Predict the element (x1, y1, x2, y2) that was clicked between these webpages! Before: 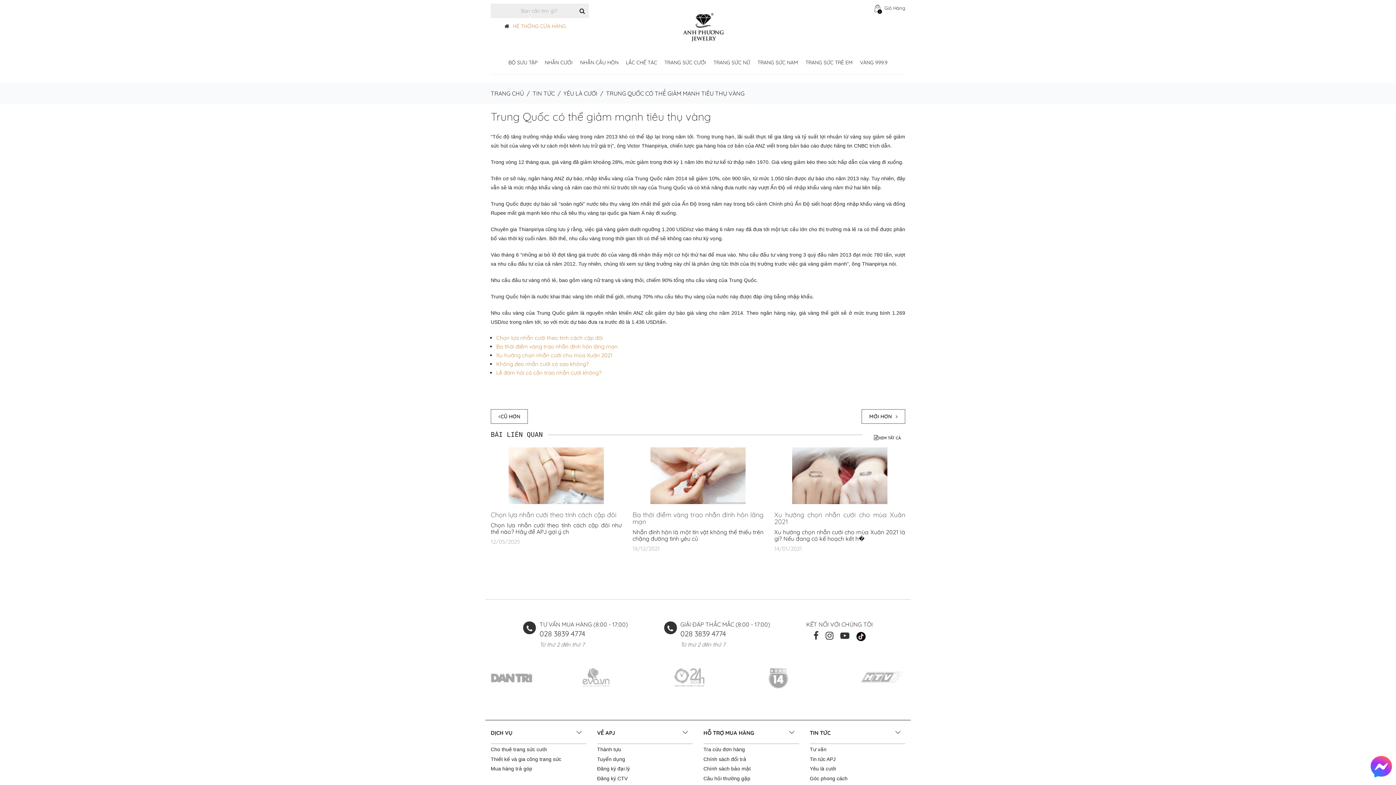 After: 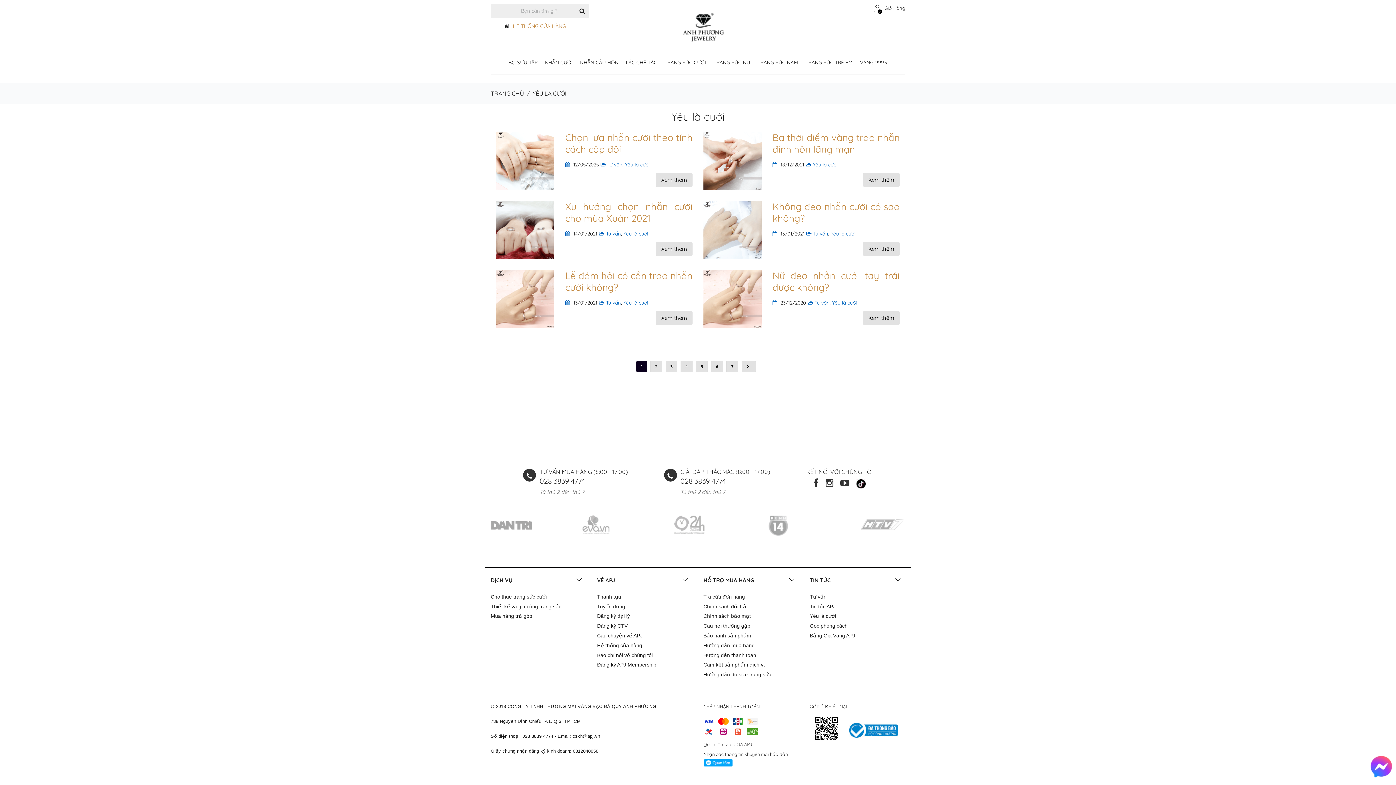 Action: label: XEM TẤT CẢ bbox: (869, 431, 905, 444)